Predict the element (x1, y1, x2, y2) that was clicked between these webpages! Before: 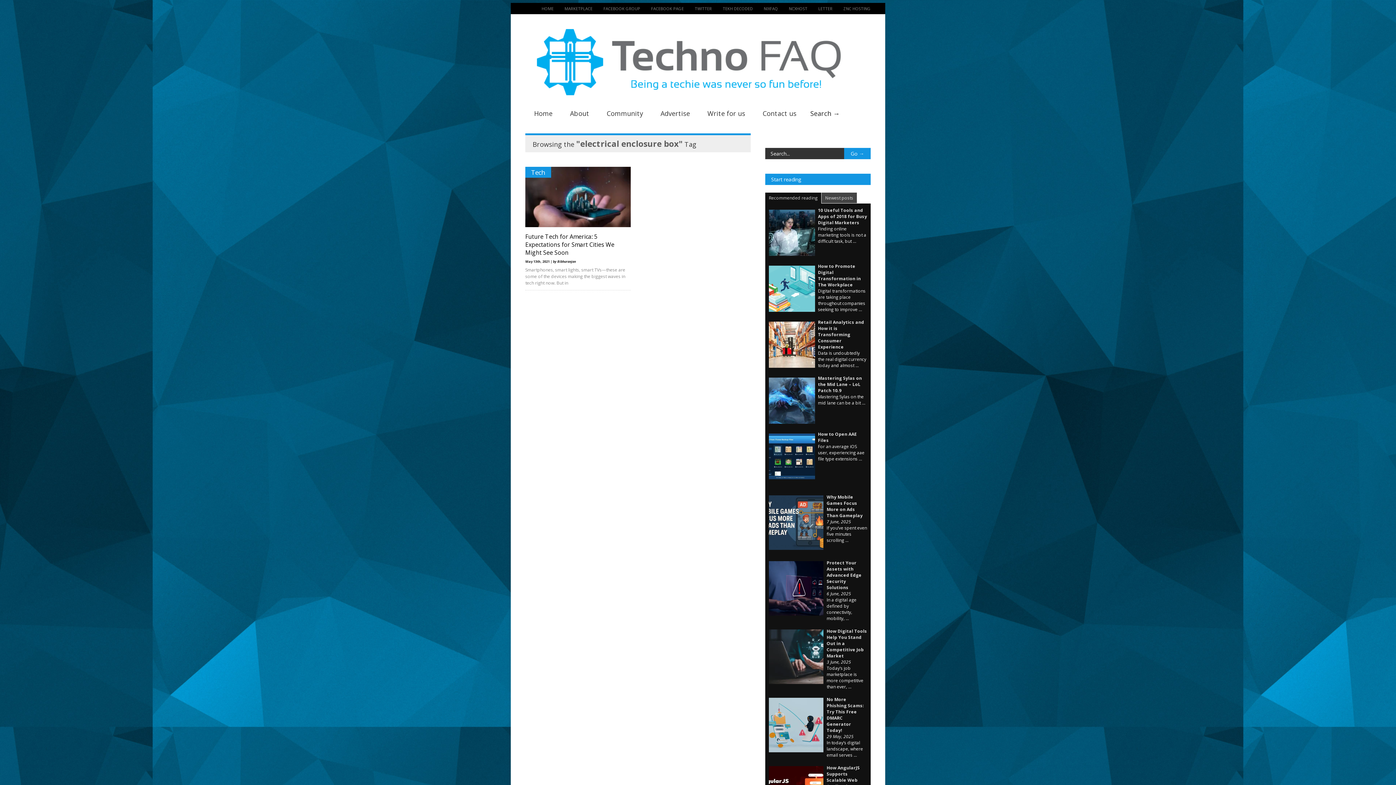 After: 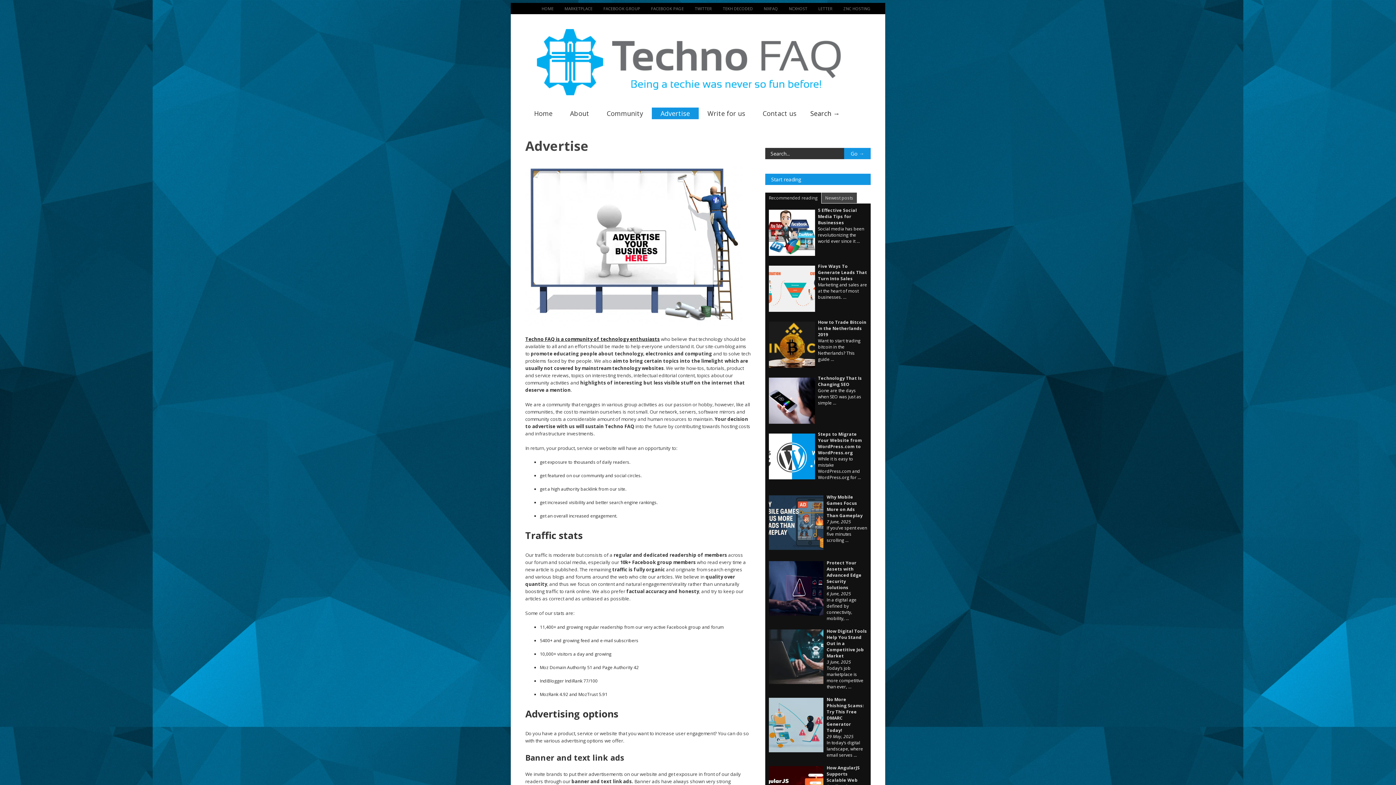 Action: bbox: (652, 107, 698, 119) label: Advertise